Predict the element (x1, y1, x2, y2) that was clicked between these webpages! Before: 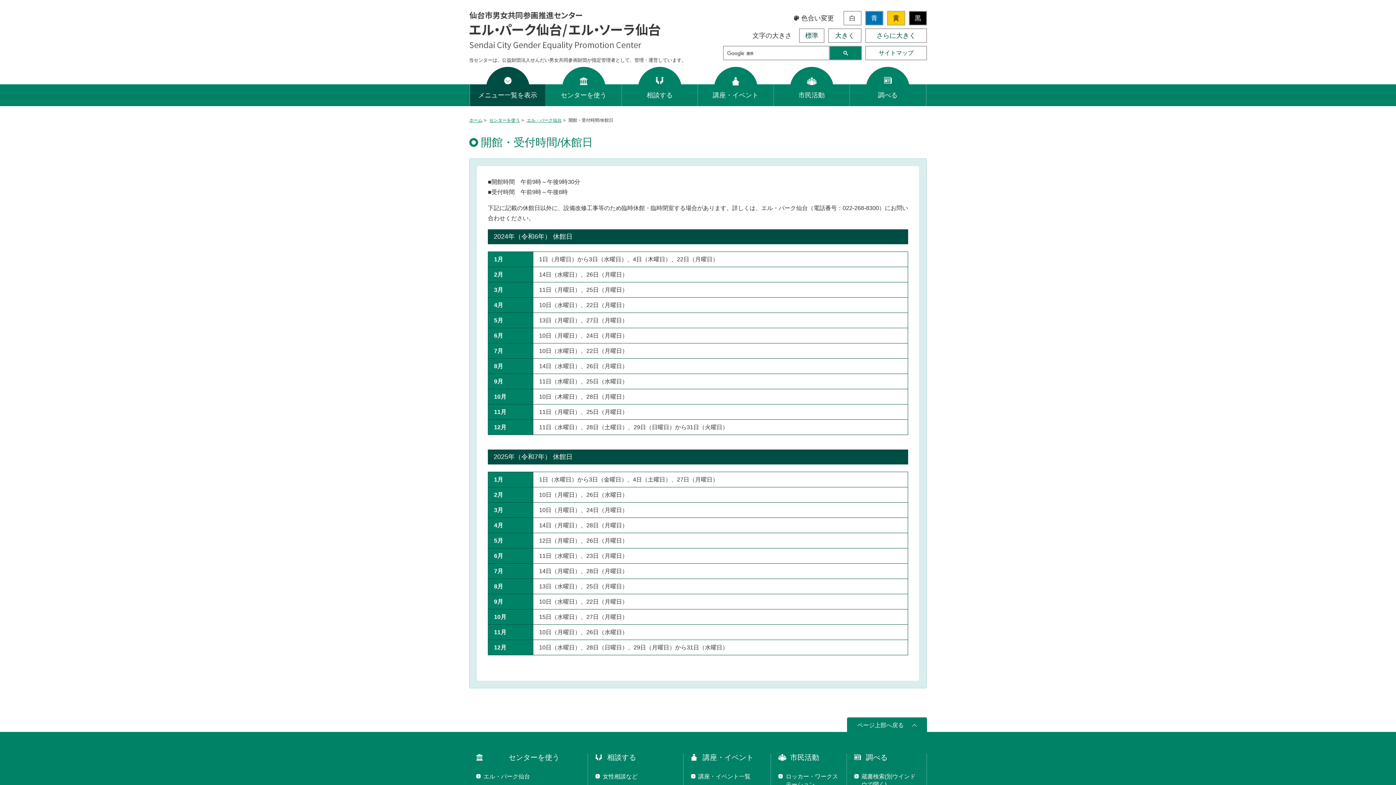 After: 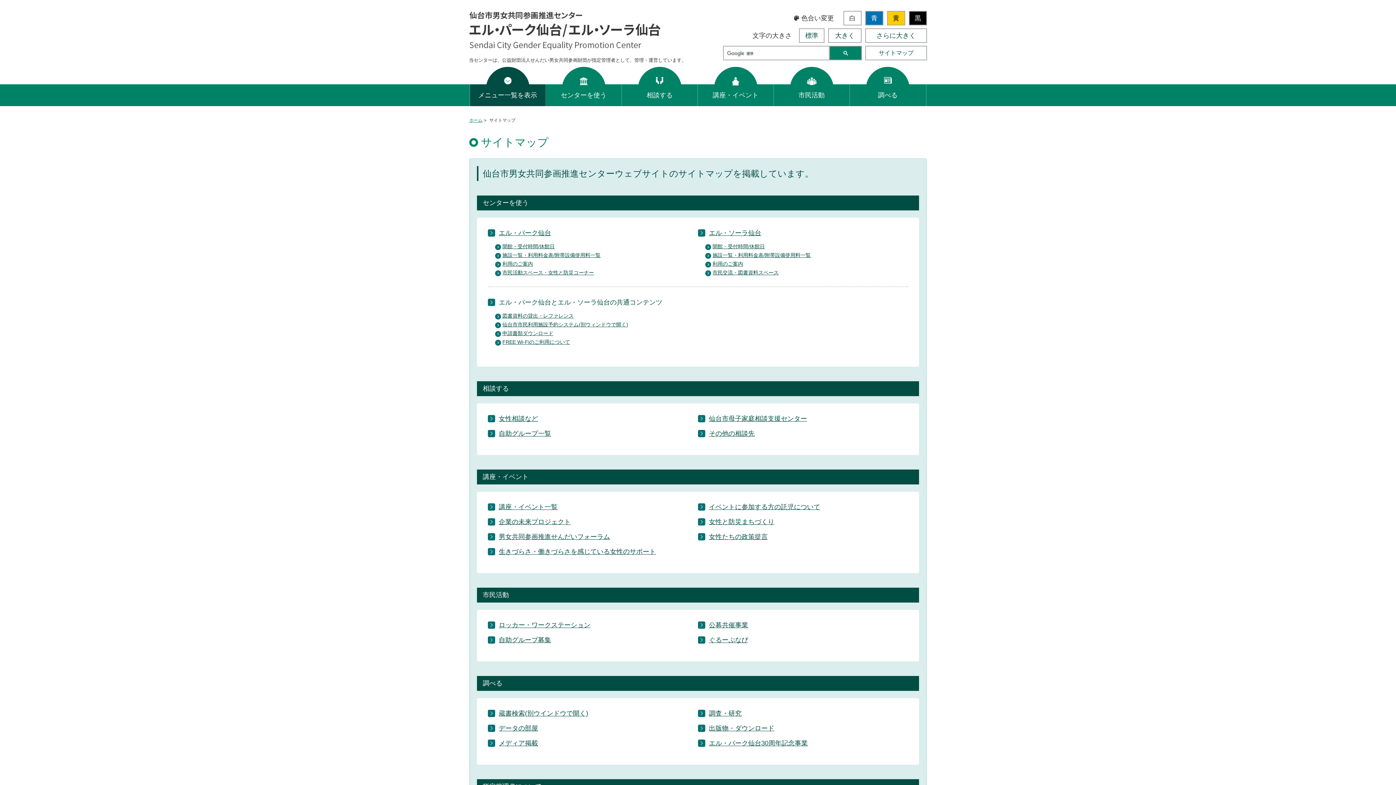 Action: label: サイトマップ bbox: (866, 46, 926, 59)